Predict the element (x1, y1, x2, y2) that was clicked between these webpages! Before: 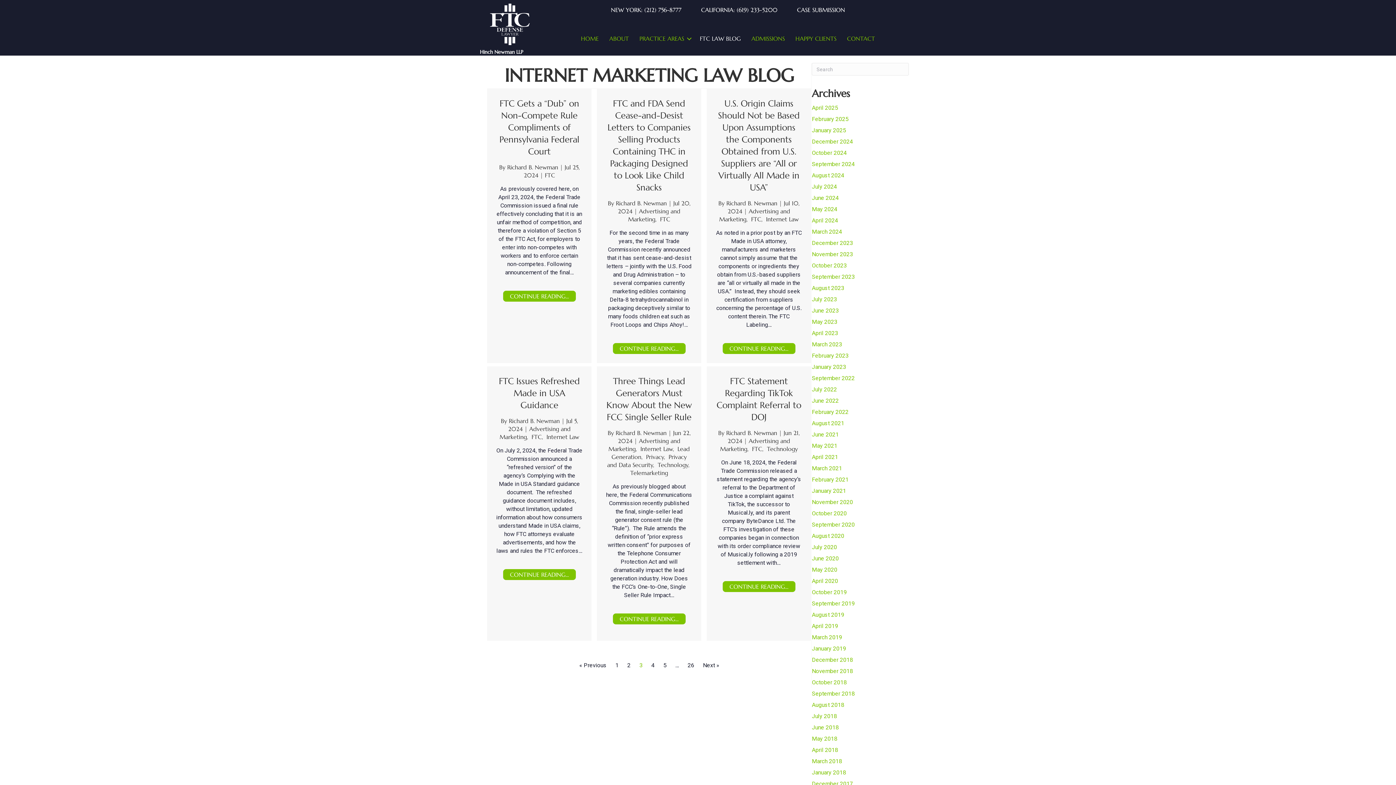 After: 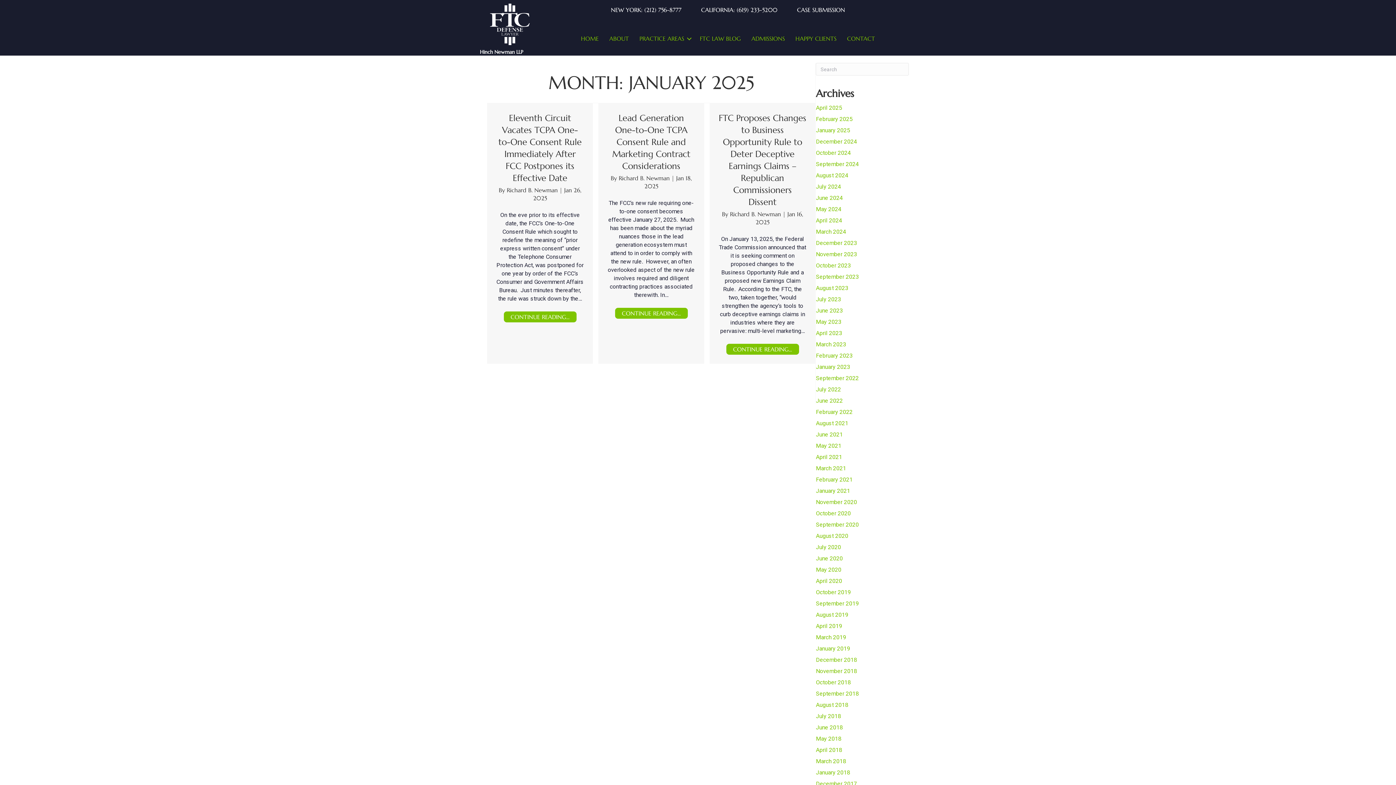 Action: label: January 2025 bbox: (812, 127, 846, 133)